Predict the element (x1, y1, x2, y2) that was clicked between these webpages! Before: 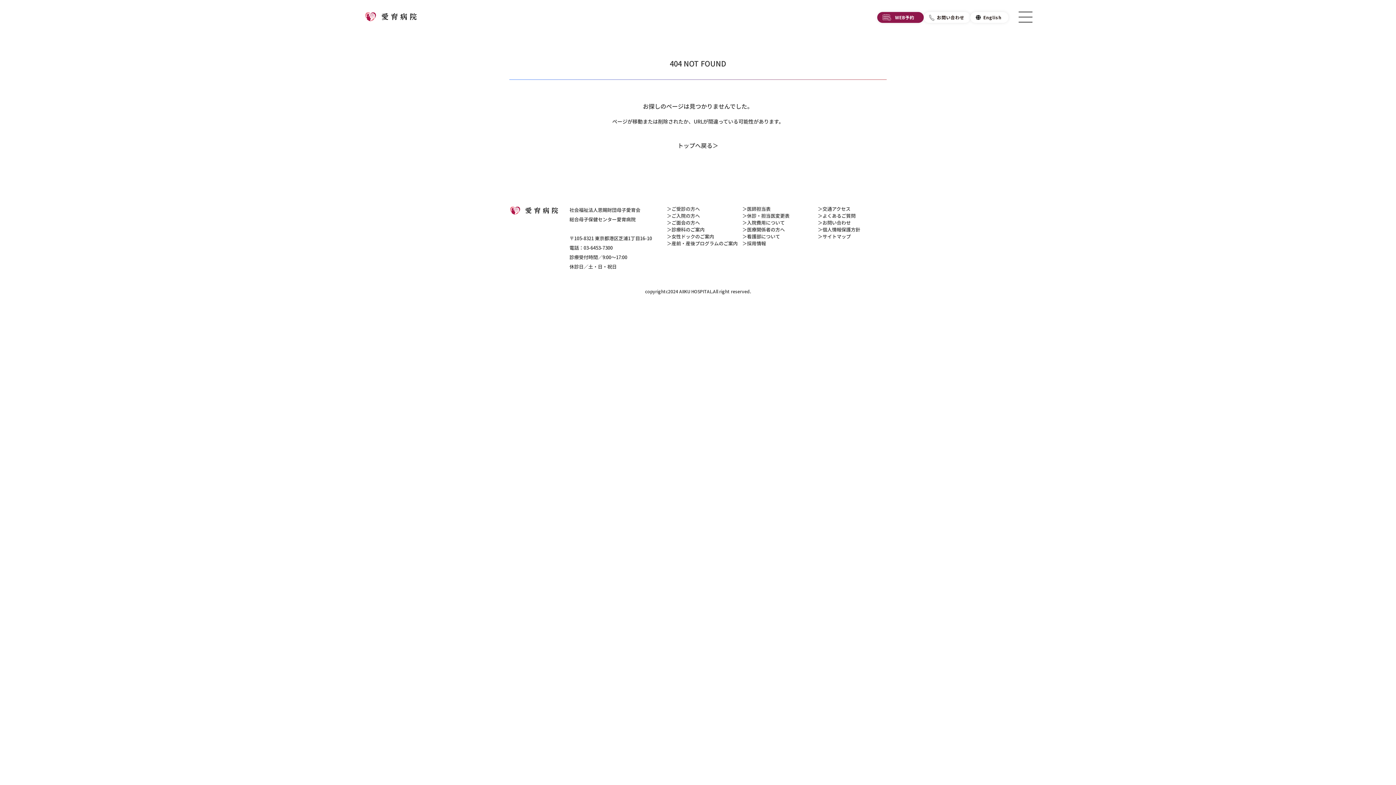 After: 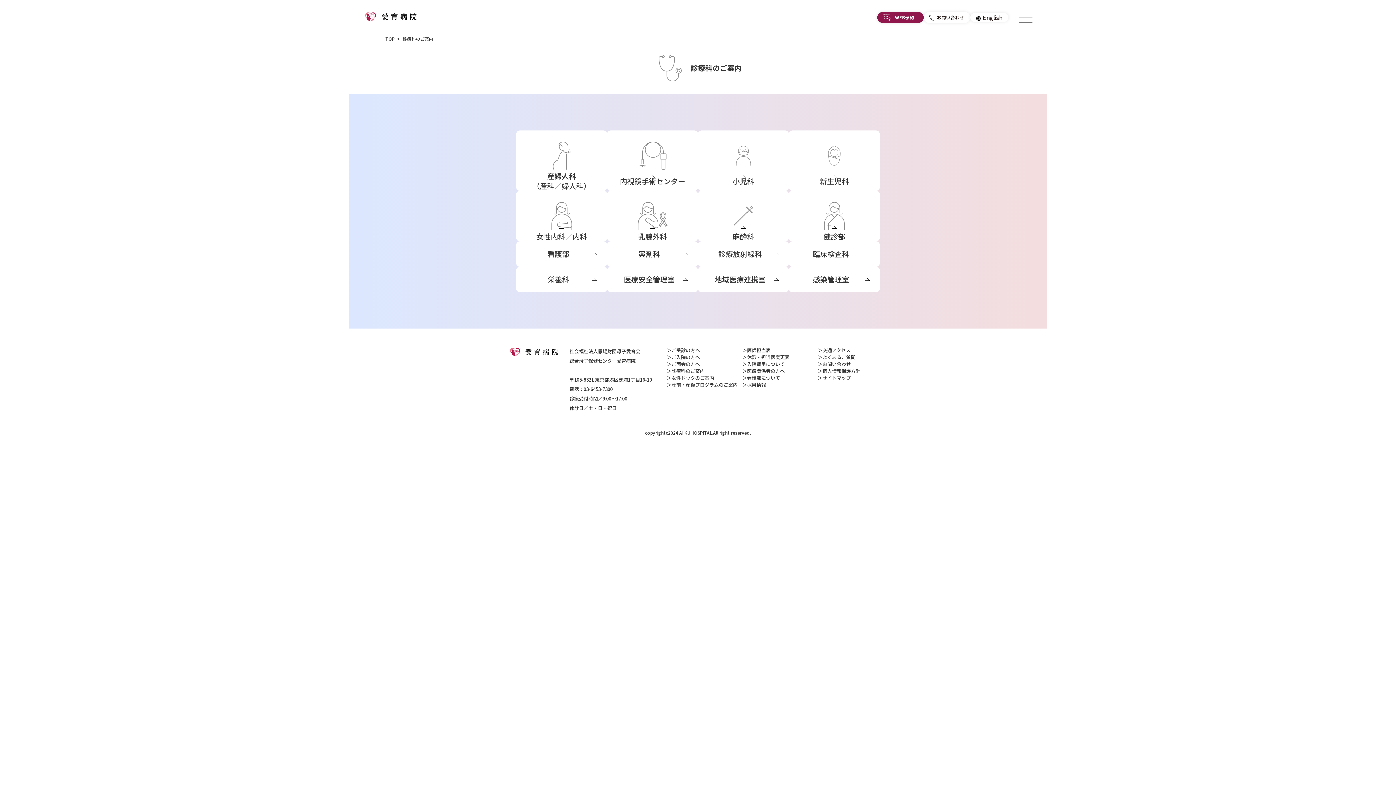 Action: label: 診療科のご案内 bbox: (667, 225, 704, 234)